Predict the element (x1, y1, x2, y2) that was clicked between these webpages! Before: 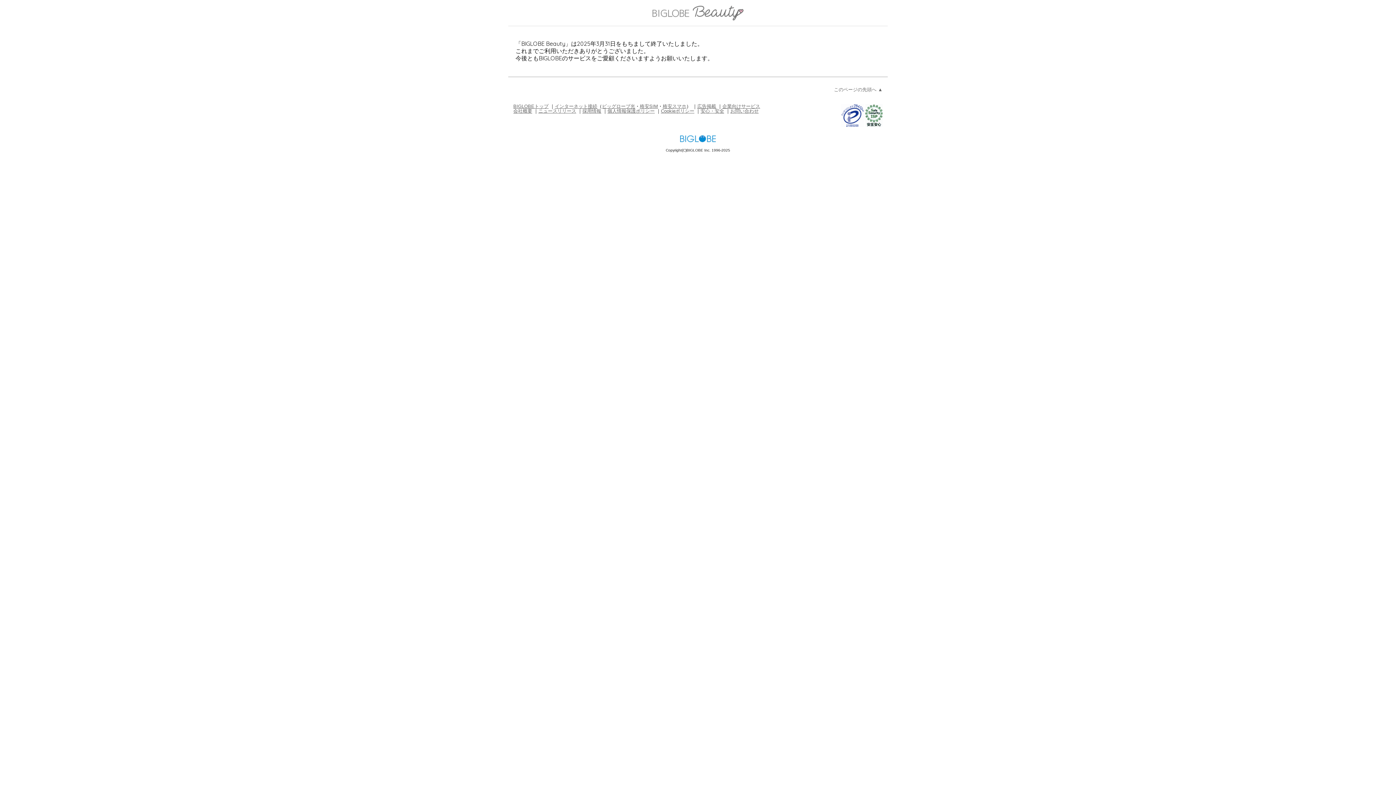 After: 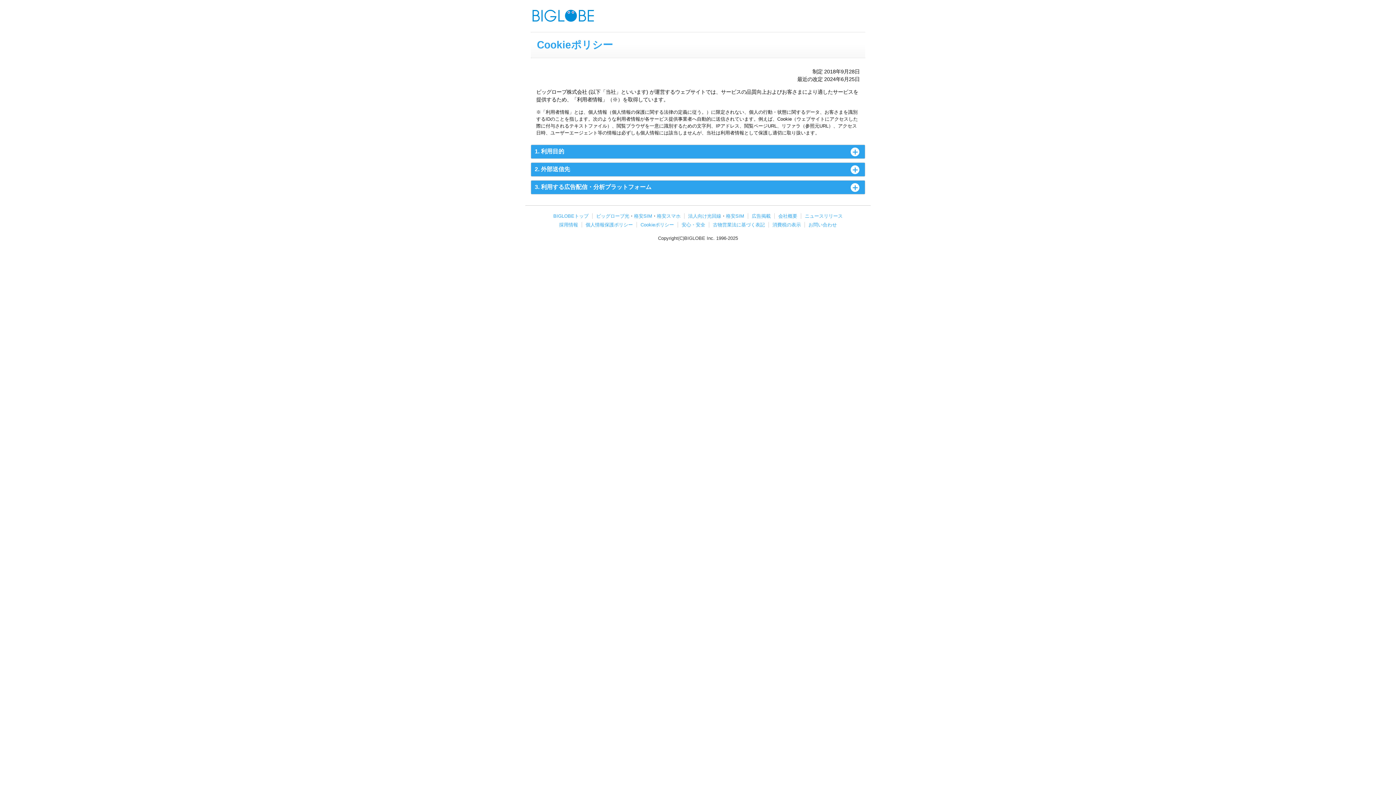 Action: bbox: (661, 108, 694, 113) label: Cookieポリシー